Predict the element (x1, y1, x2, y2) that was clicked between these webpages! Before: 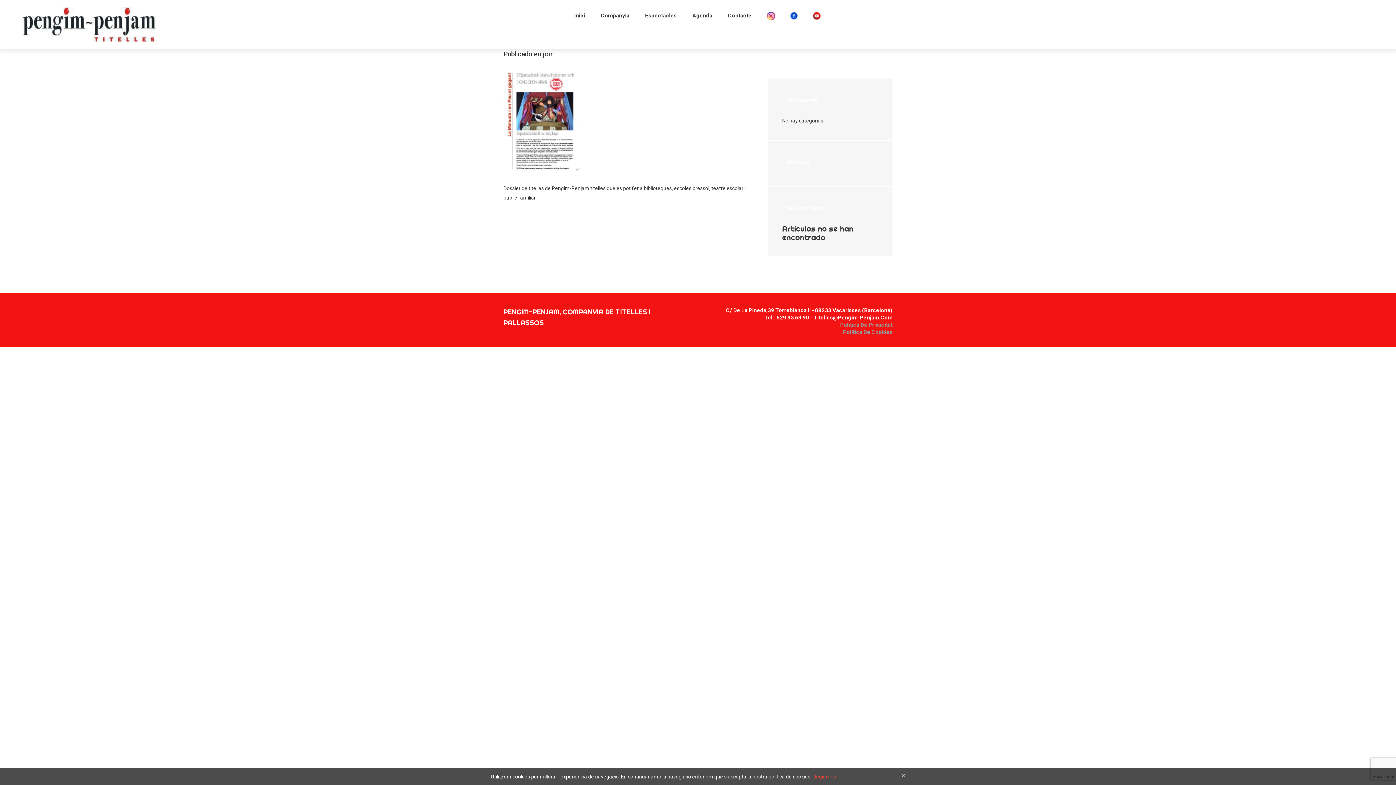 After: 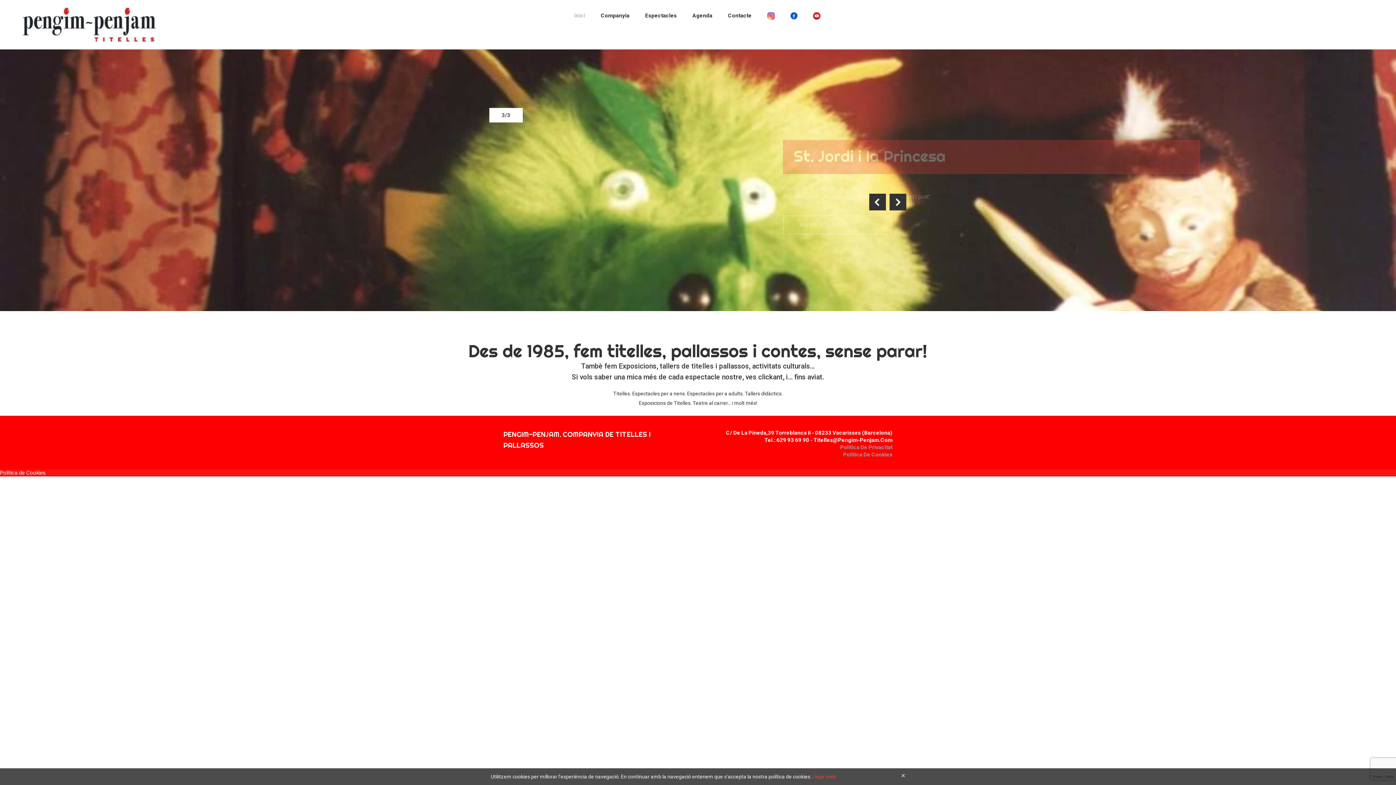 Action: bbox: (0, 0, 179, 49)